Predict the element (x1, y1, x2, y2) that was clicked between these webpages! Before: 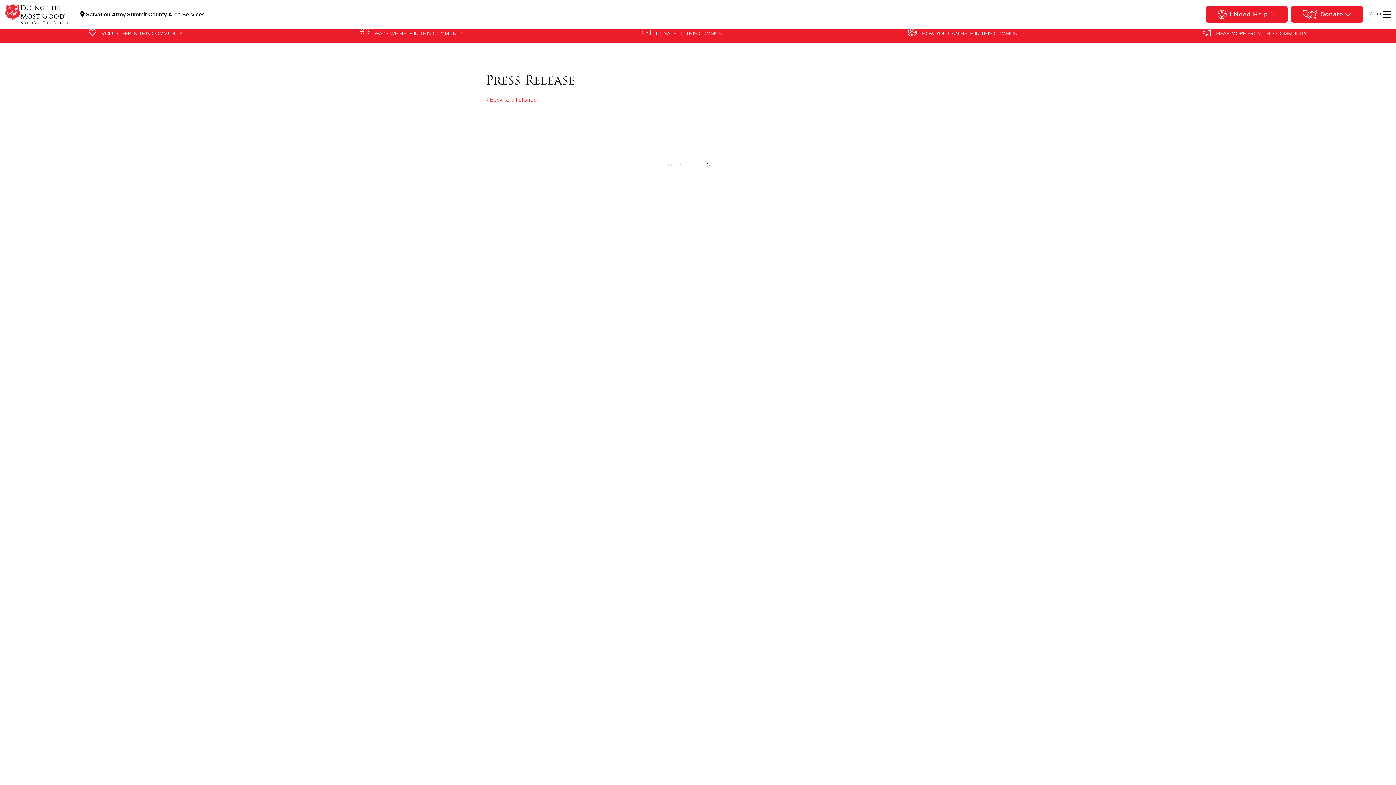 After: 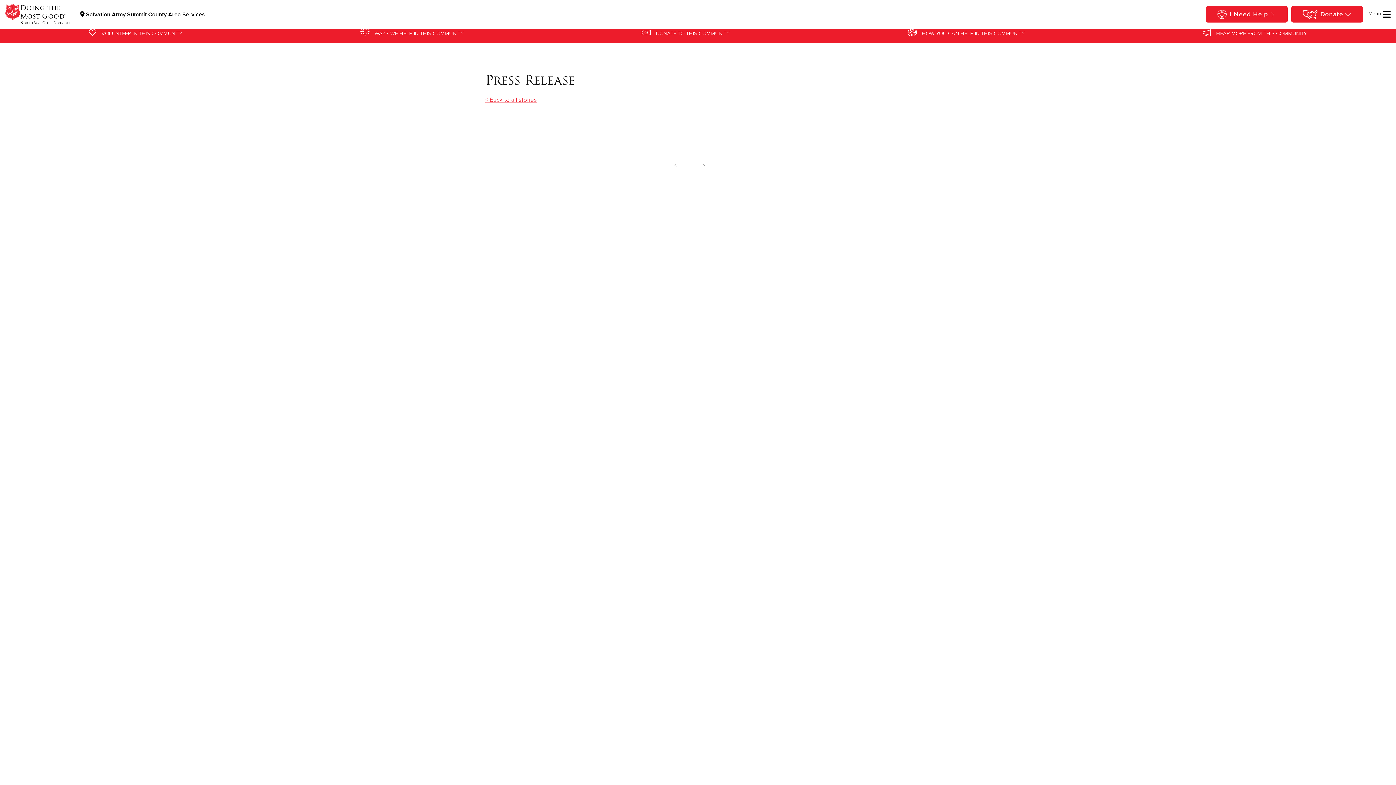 Action: bbox: (677, 160, 684, 170) label: <